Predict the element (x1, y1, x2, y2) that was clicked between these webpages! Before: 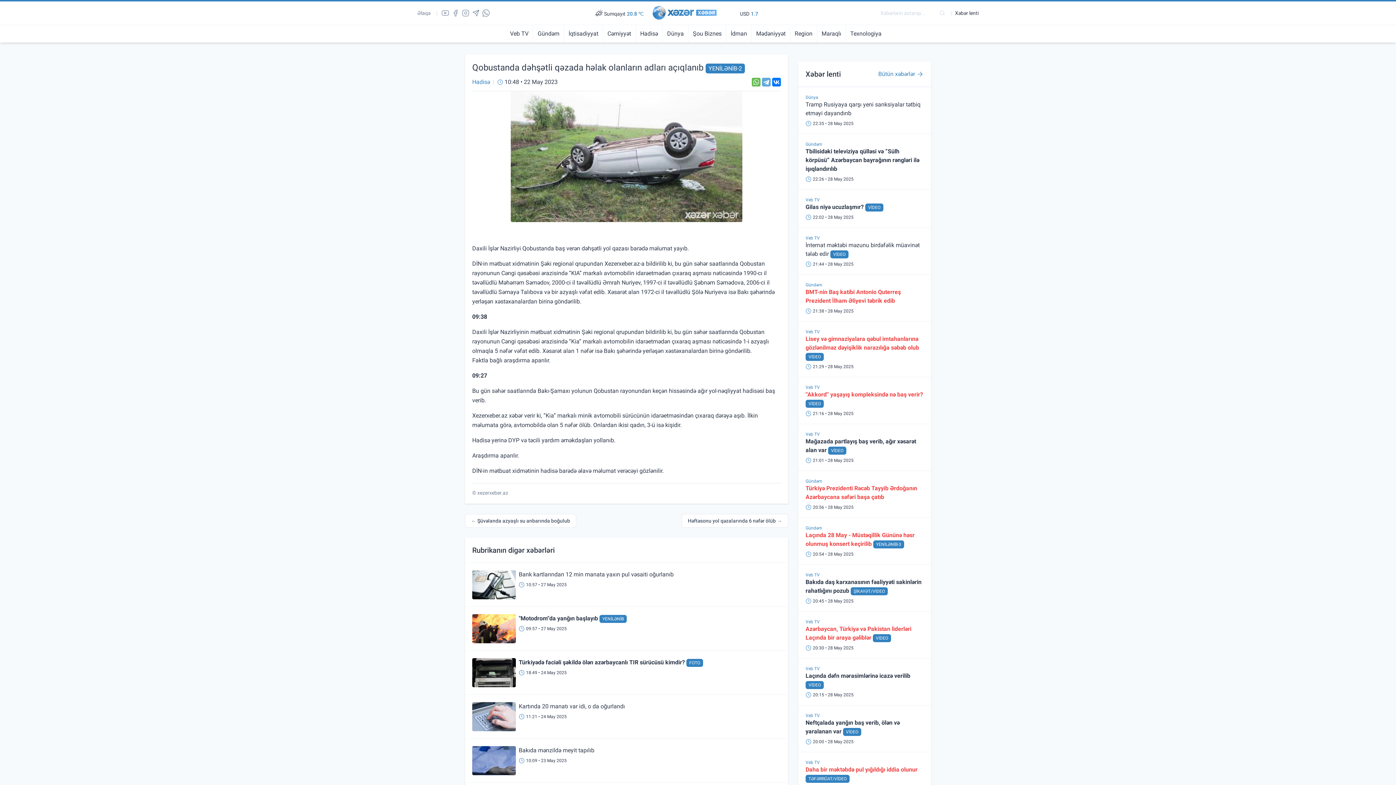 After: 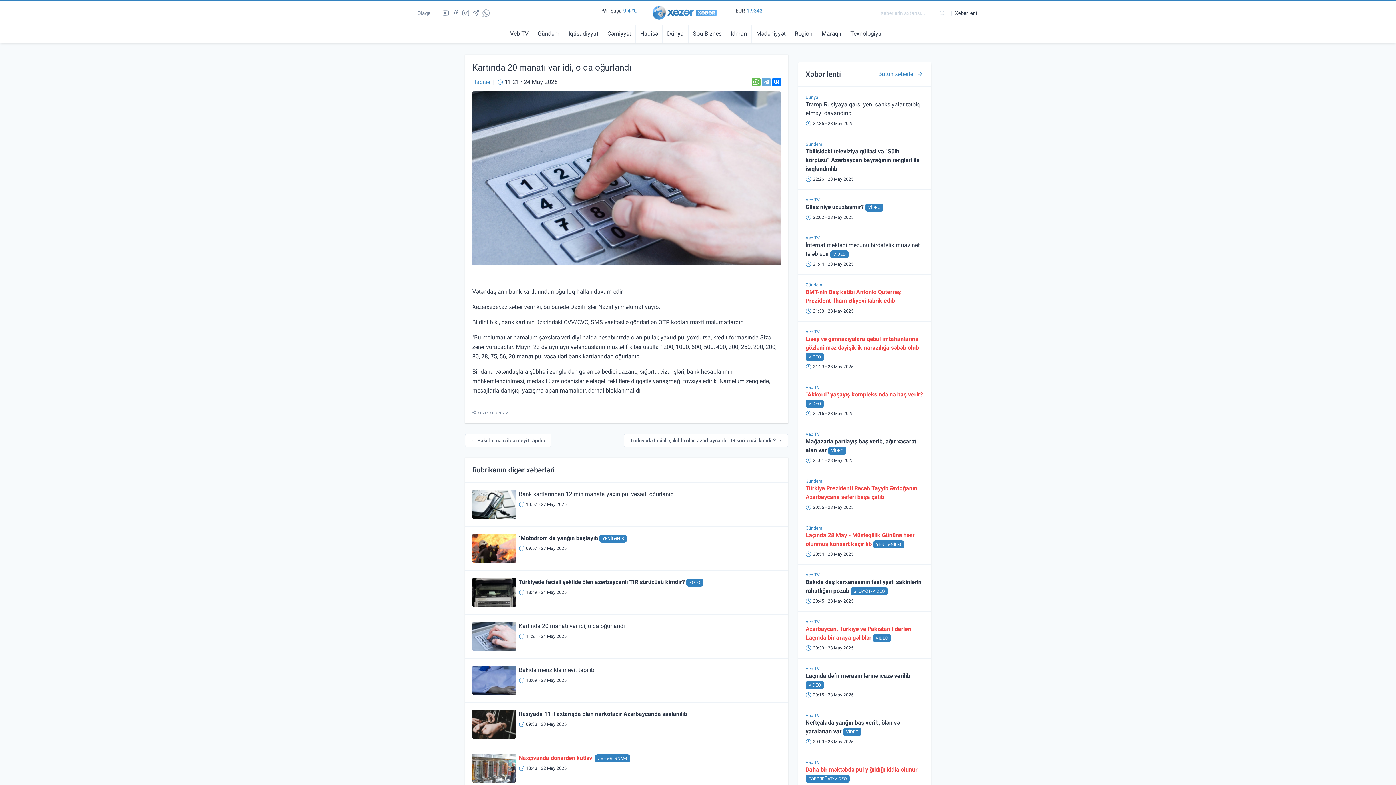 Action: bbox: (472, 702, 516, 731)